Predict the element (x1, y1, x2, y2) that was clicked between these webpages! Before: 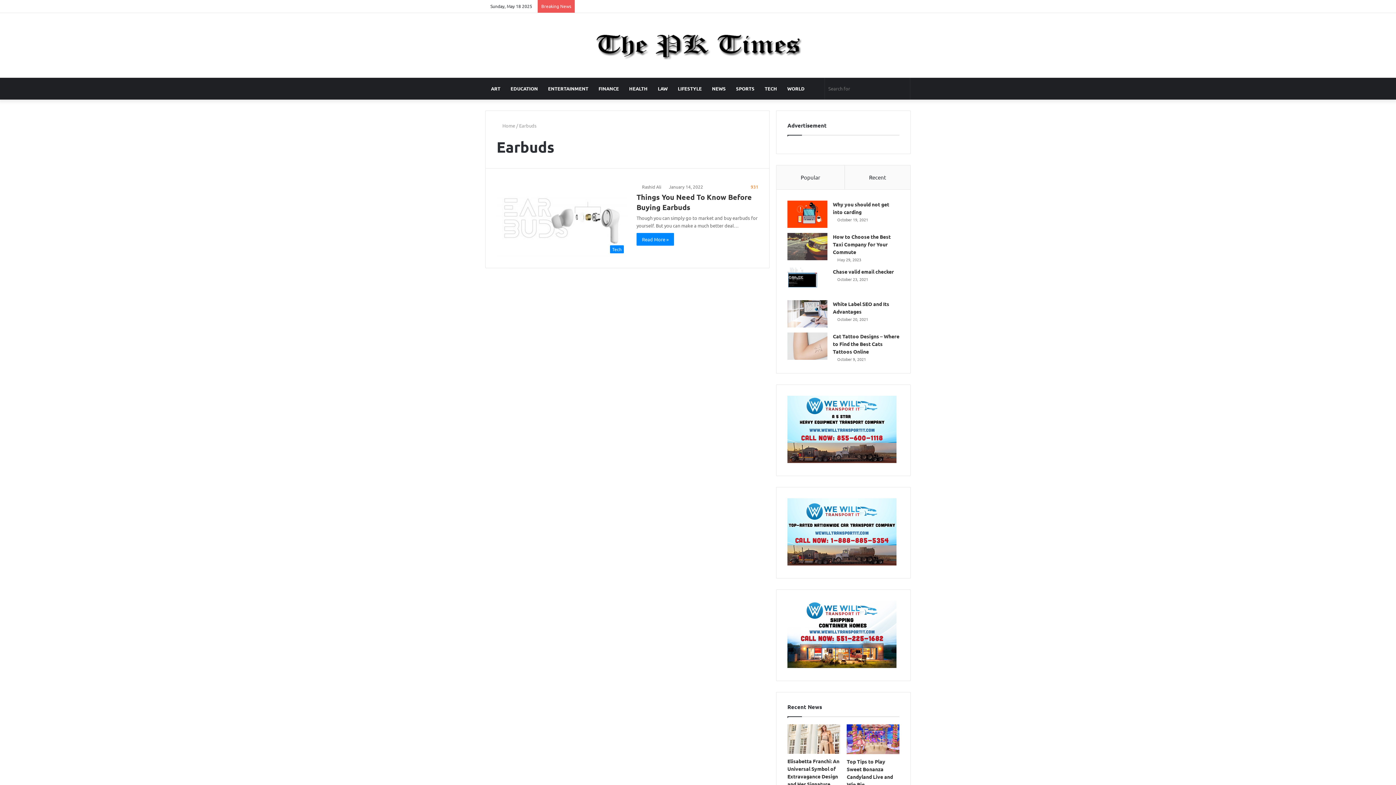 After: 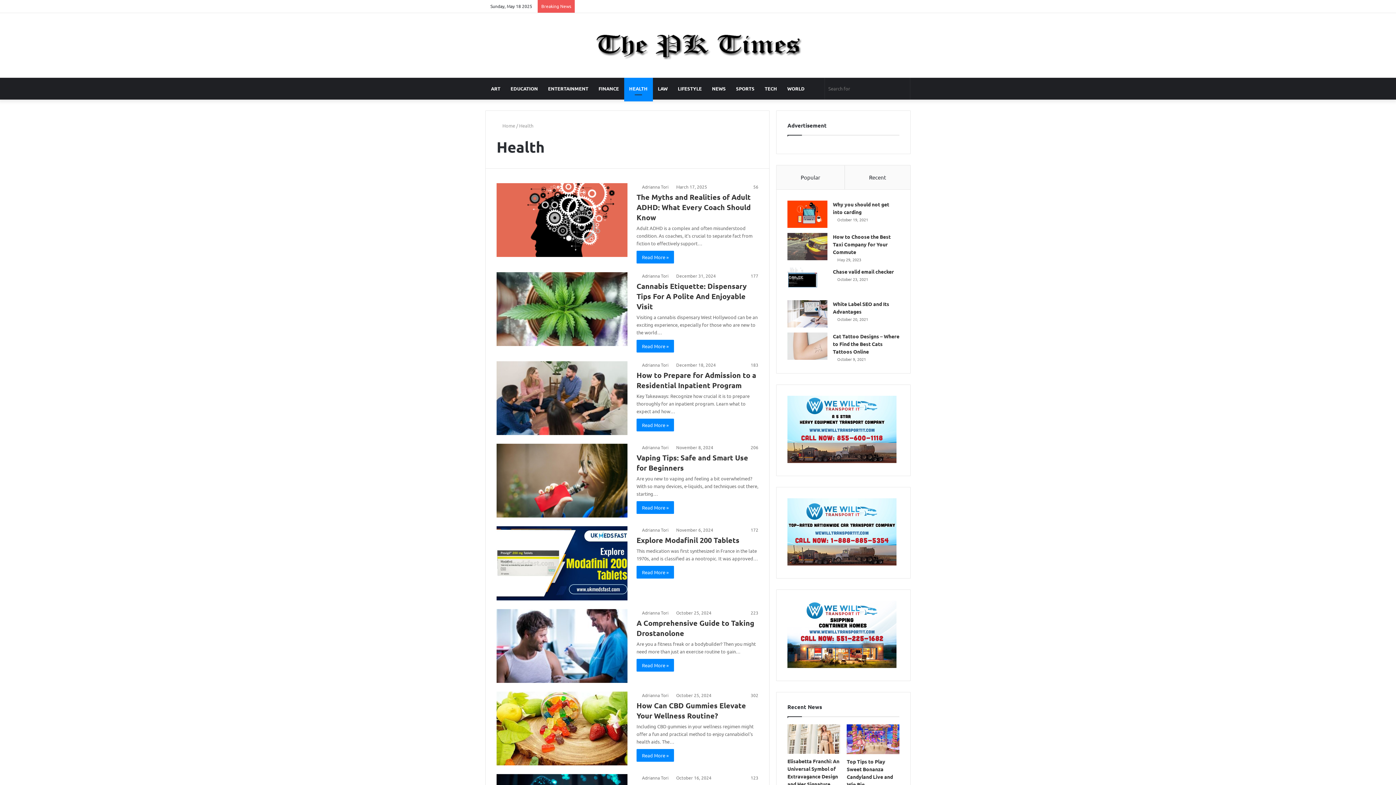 Action: bbox: (624, 77, 652, 99) label: HEALTH